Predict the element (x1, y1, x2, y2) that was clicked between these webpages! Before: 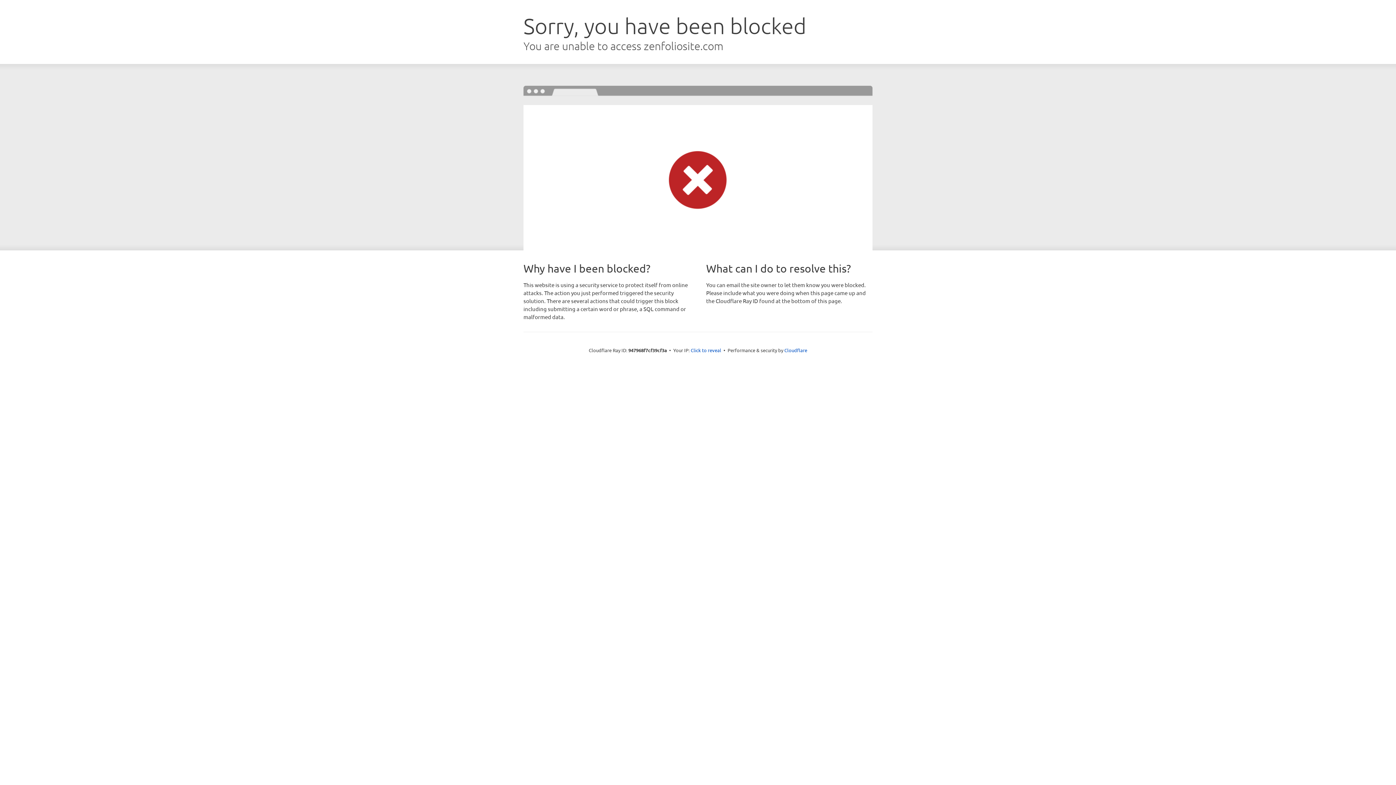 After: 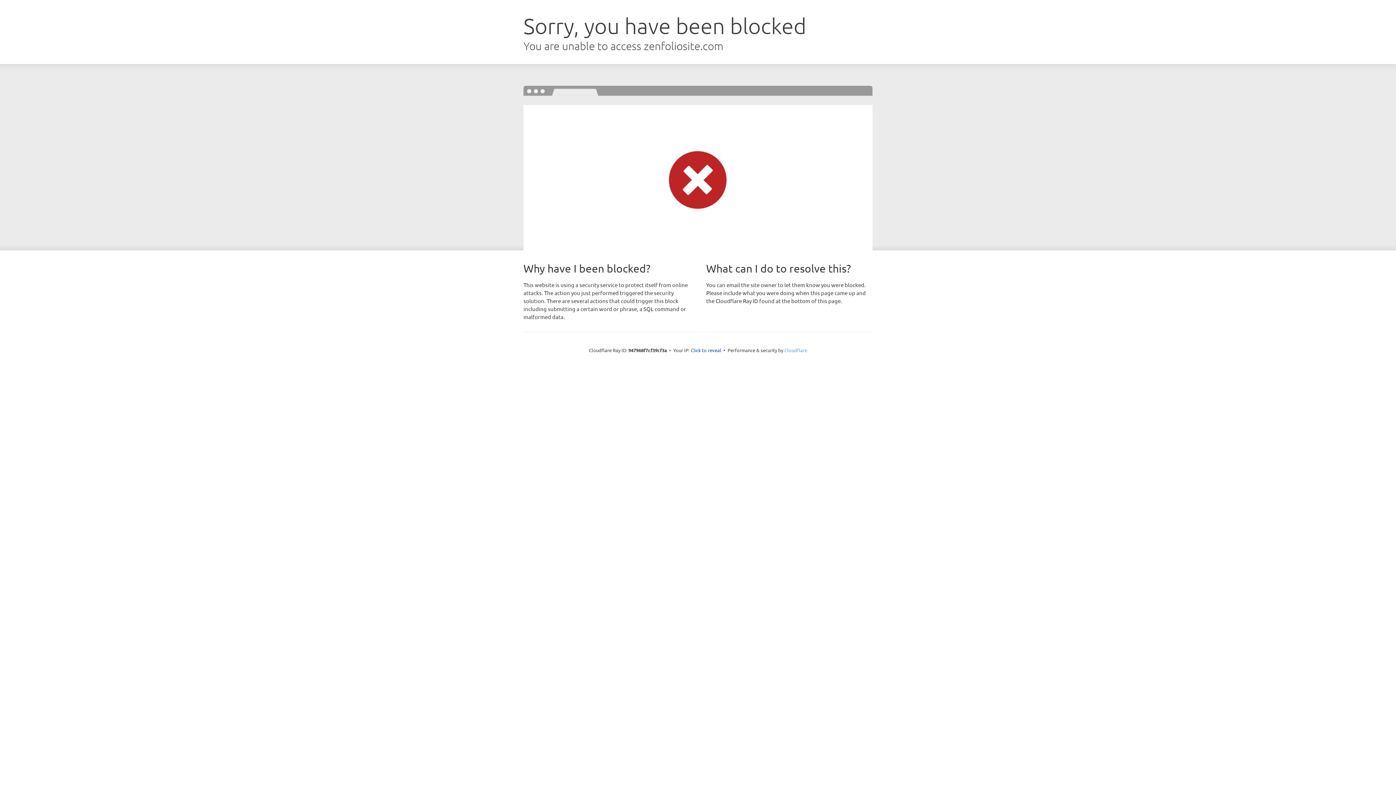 Action: label: Cloudflare bbox: (784, 347, 807, 353)